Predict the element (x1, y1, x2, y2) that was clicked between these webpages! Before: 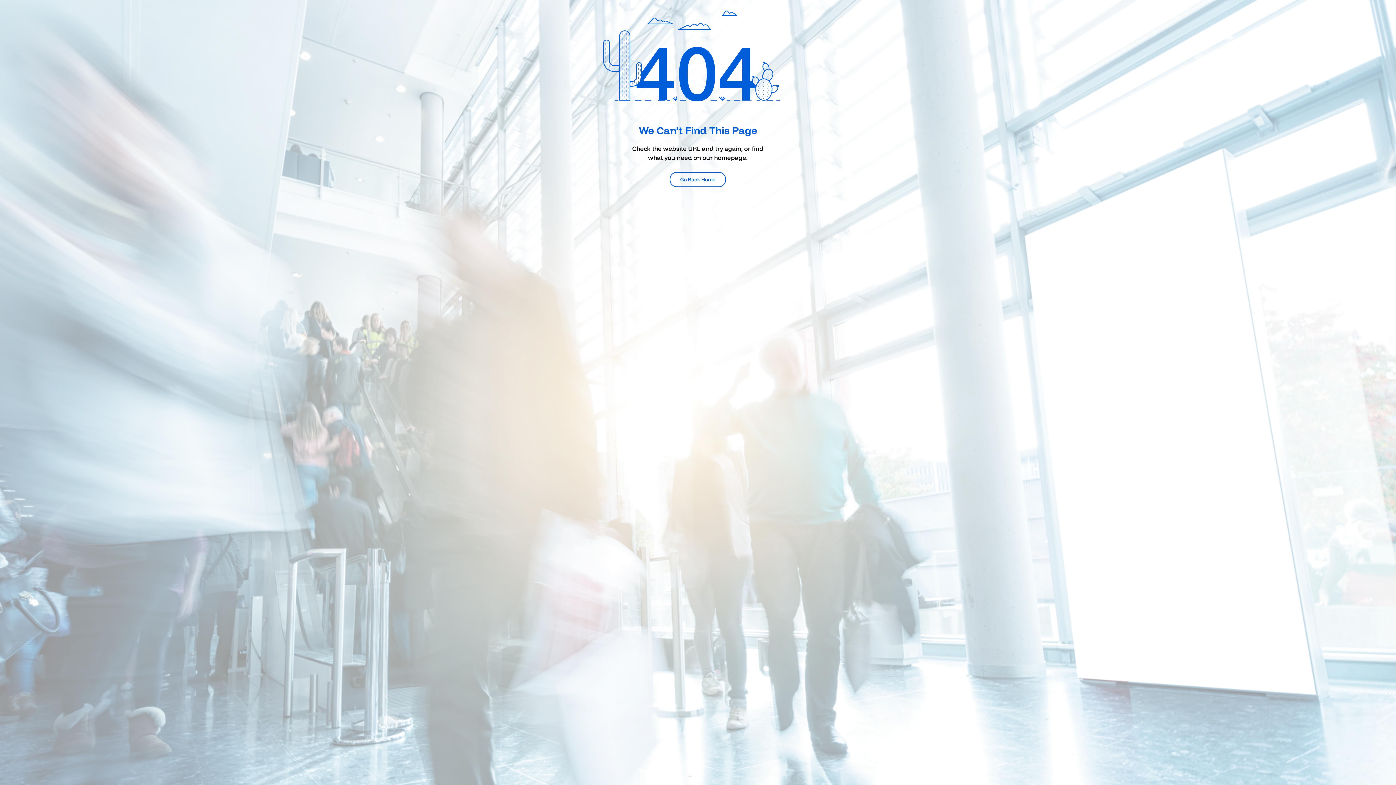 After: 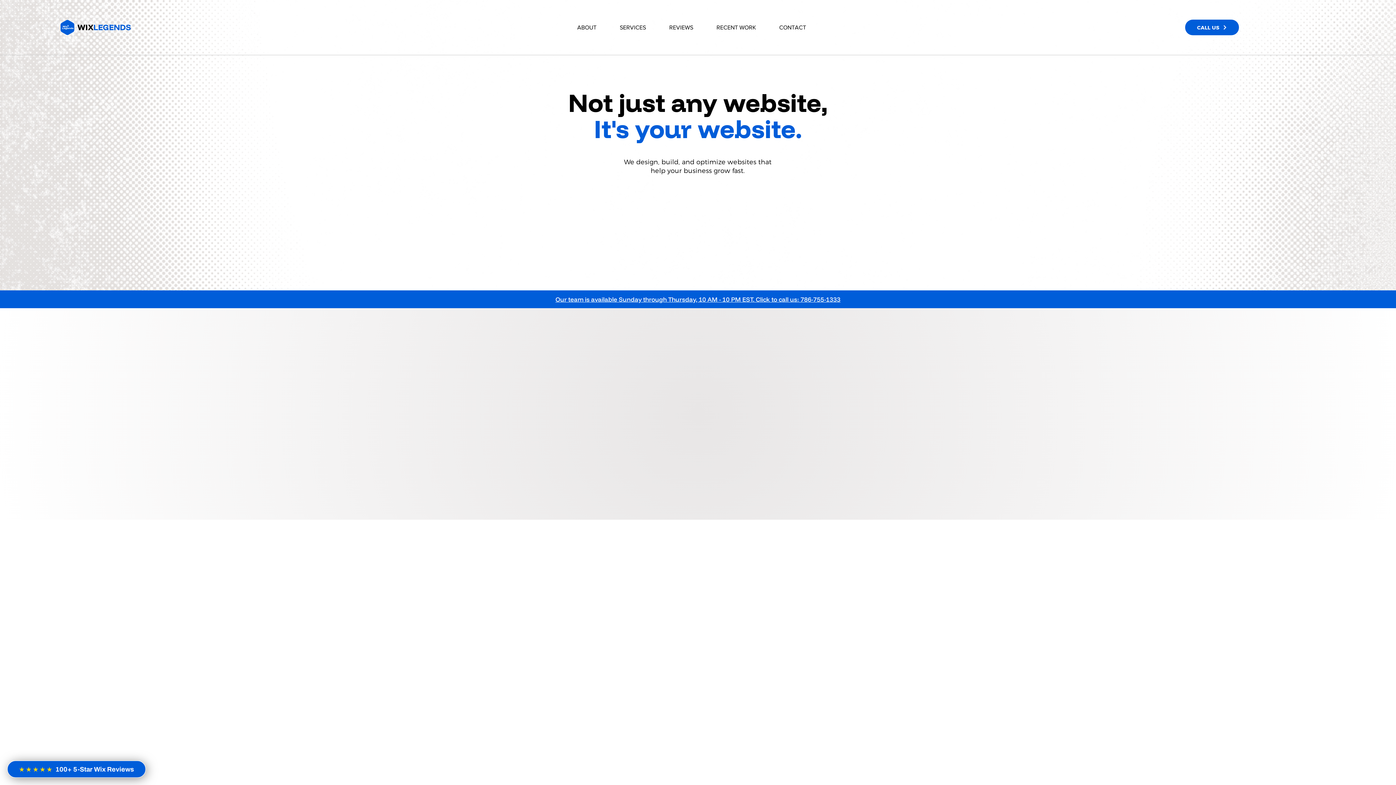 Action: label: Go Back Home bbox: (669, 172, 726, 187)